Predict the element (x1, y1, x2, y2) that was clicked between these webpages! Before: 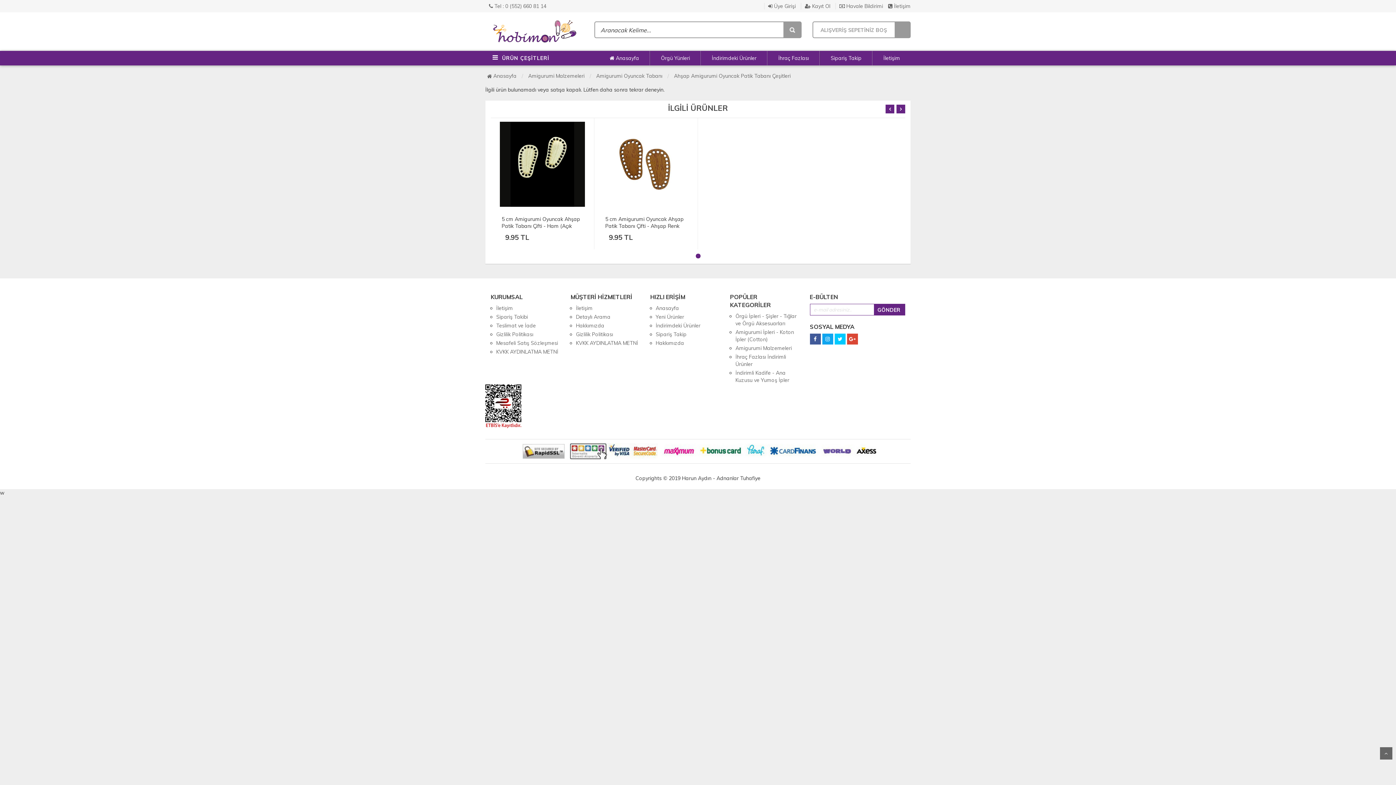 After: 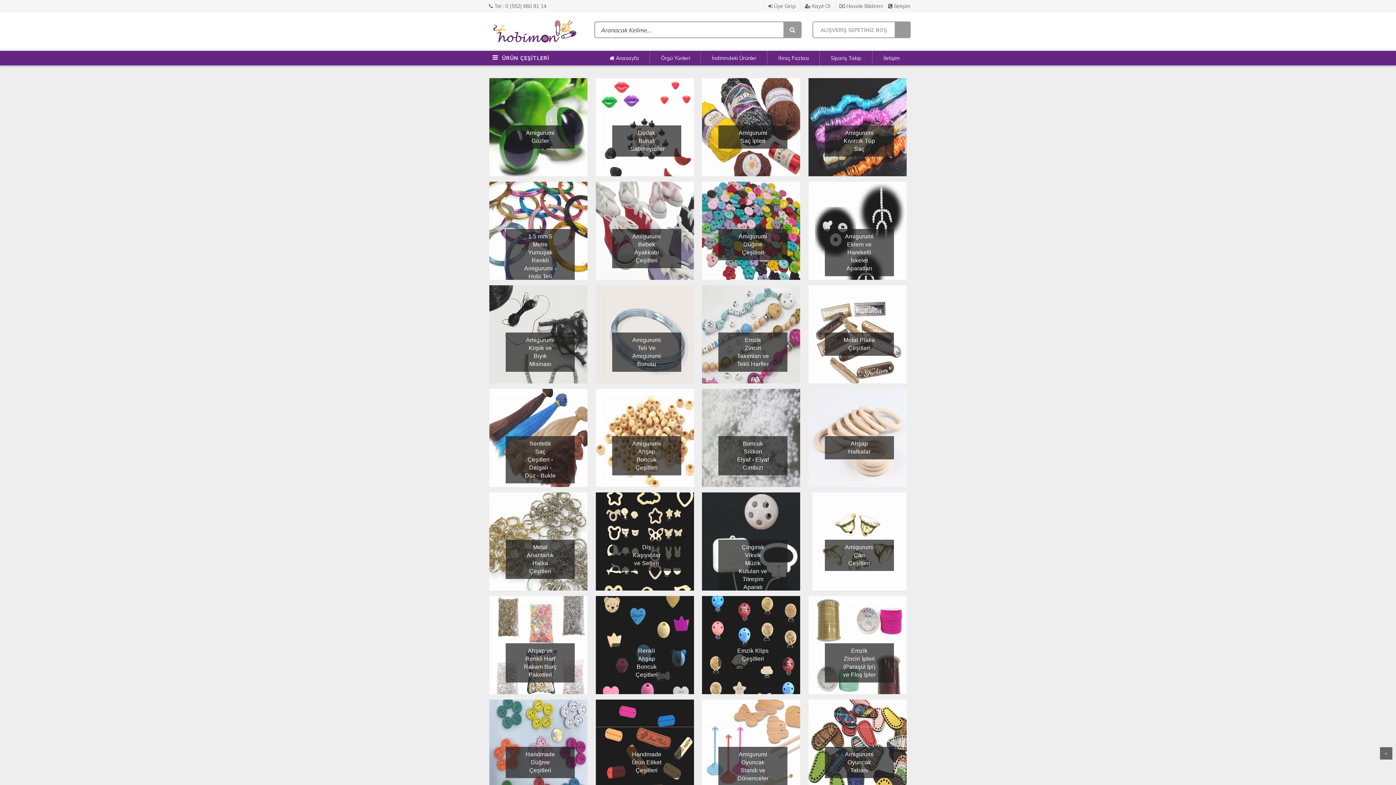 Action: label: Amigurumi Malzemeleri bbox: (526, 72, 586, 79)